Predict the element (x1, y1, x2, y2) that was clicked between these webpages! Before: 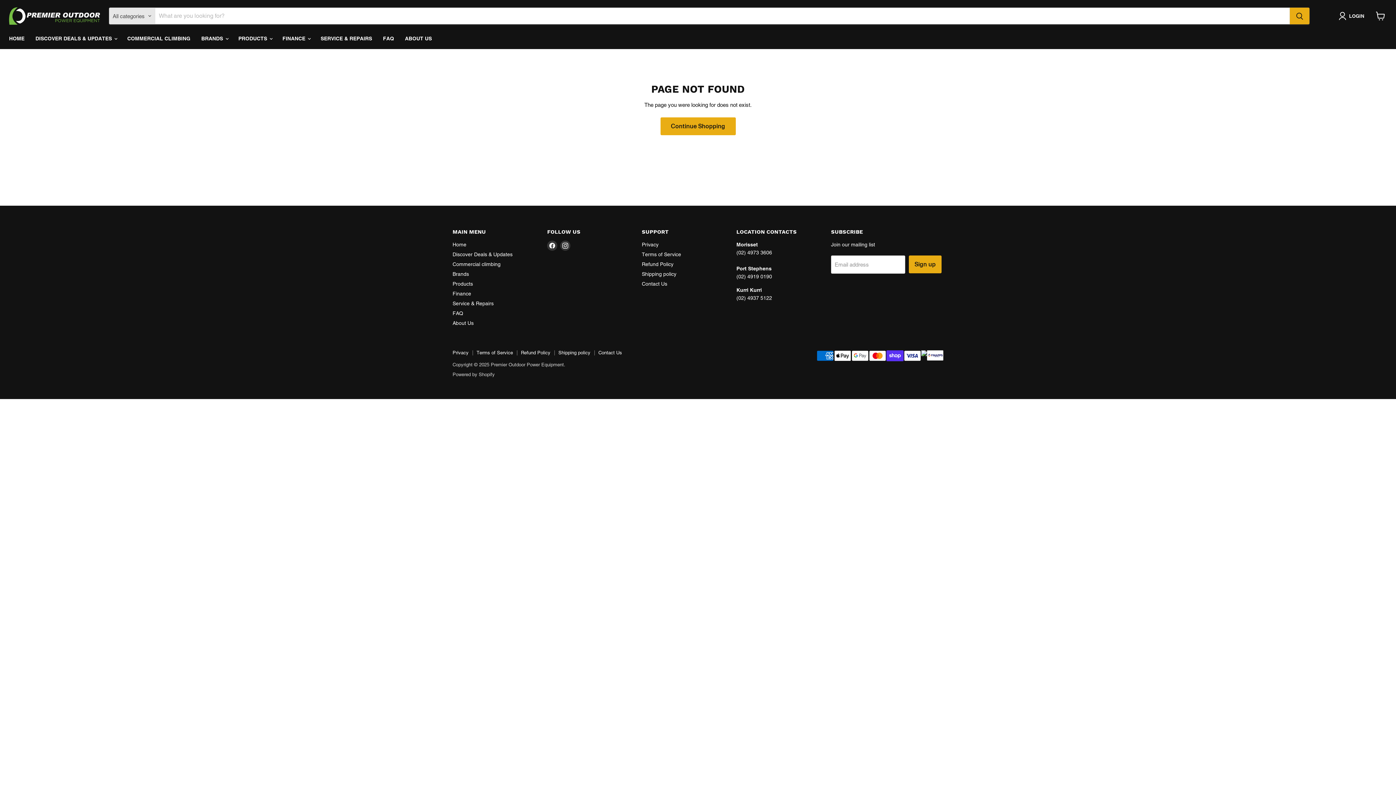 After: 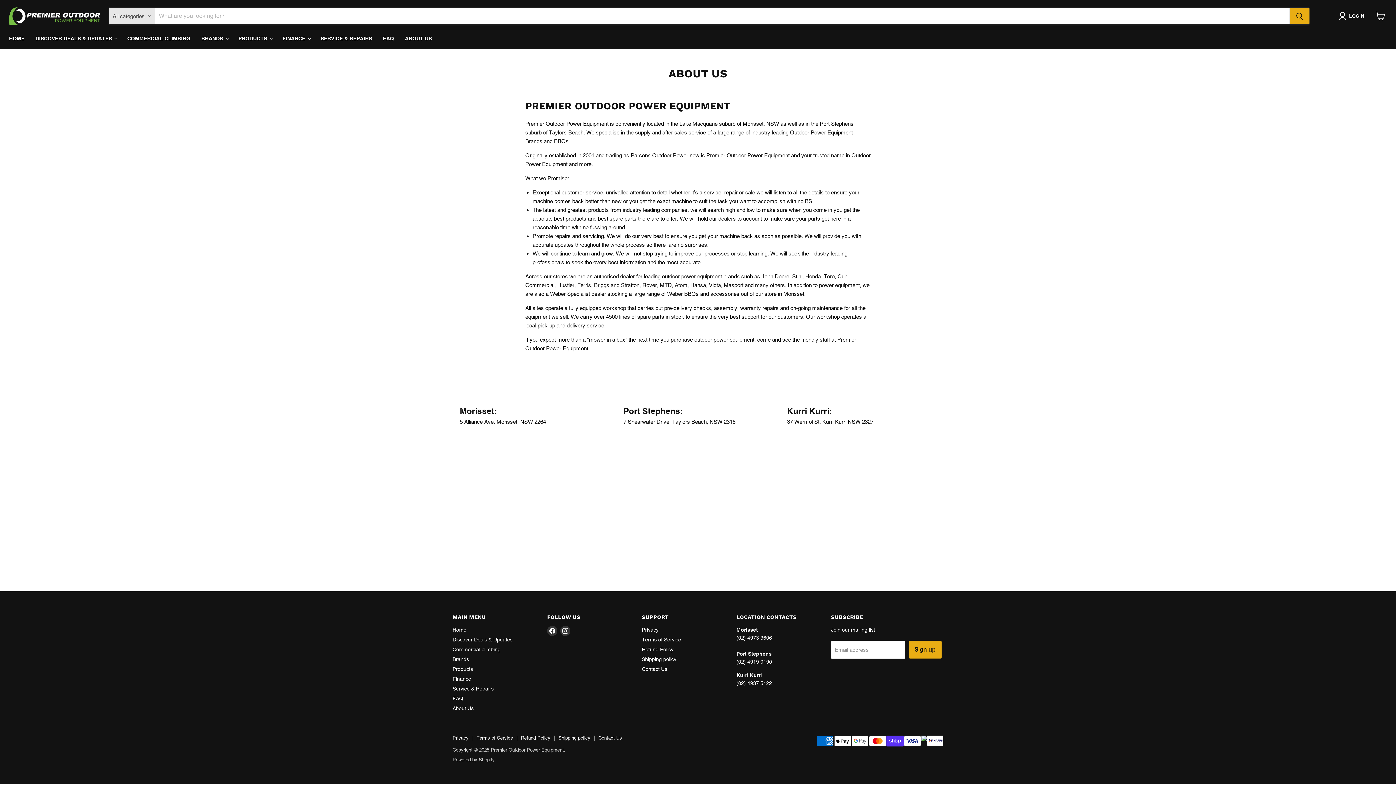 Action: label: About Us bbox: (452, 320, 473, 326)